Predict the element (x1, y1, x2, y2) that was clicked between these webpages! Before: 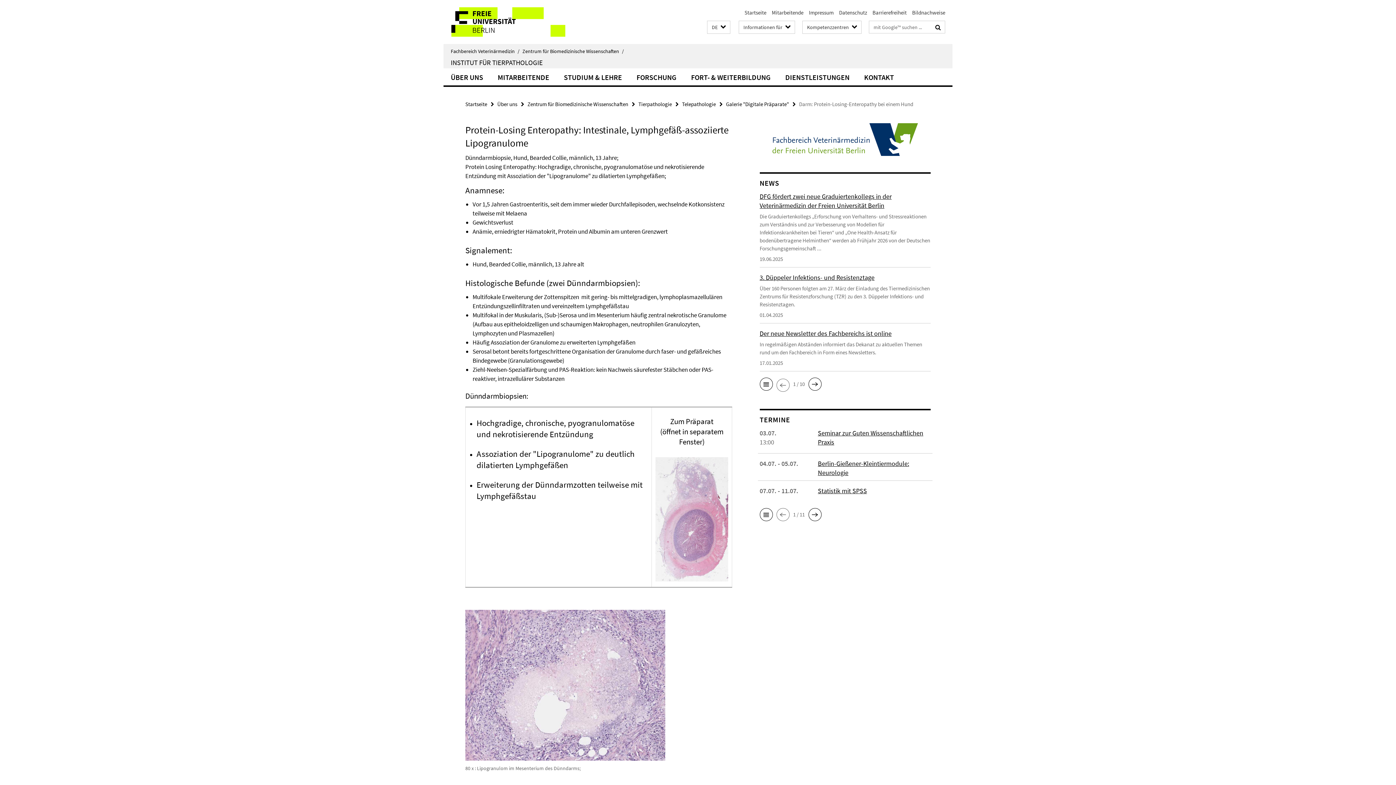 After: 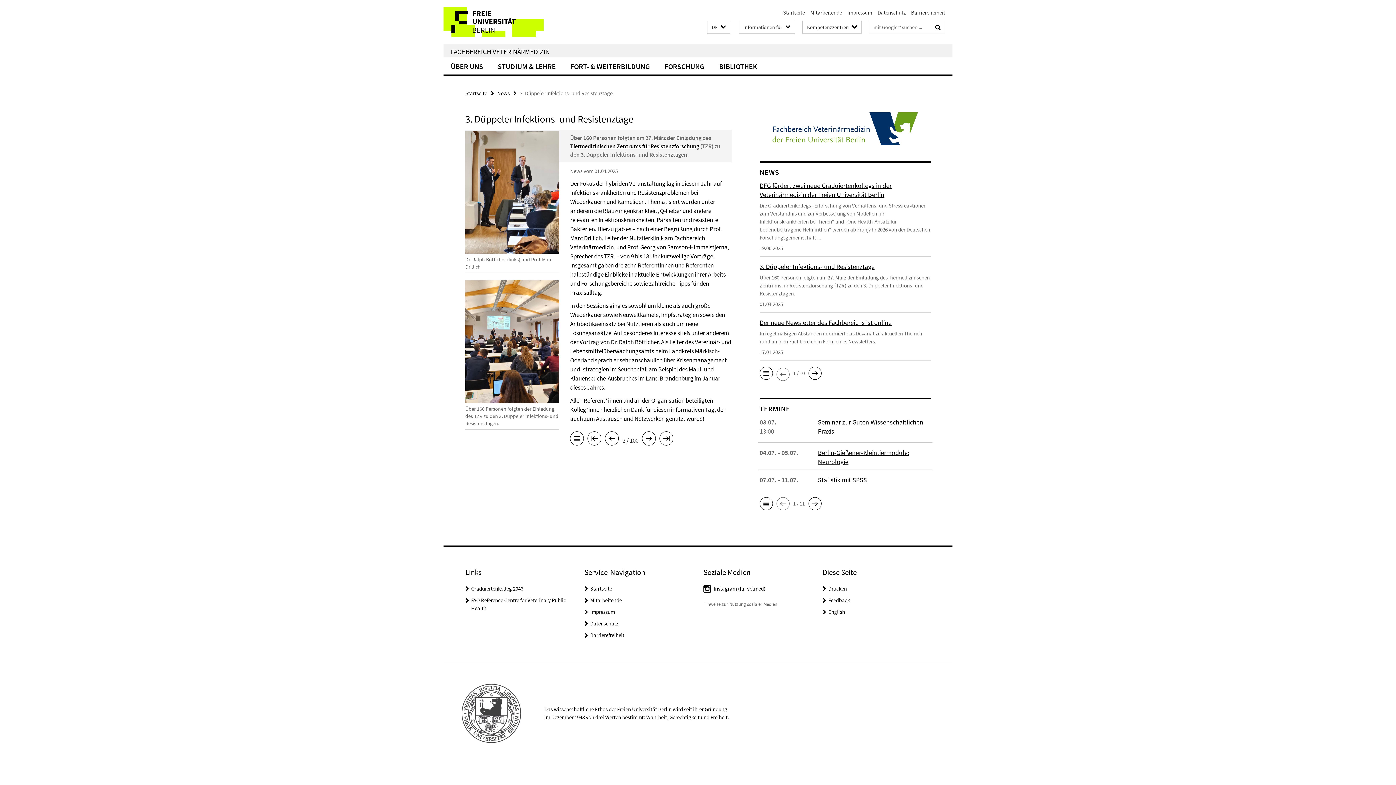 Action: bbox: (759, 273, 930, 323) label: 3. Düppeler Infektions- und Resistenztage

Über 160 Personen folgten am 27. März der Einladung des Tiermedizinischen Zentrums für Resistenzforschung (TZR) zu den 3. Düppeler Infektions- und Resistenztagen.

01.04.2025